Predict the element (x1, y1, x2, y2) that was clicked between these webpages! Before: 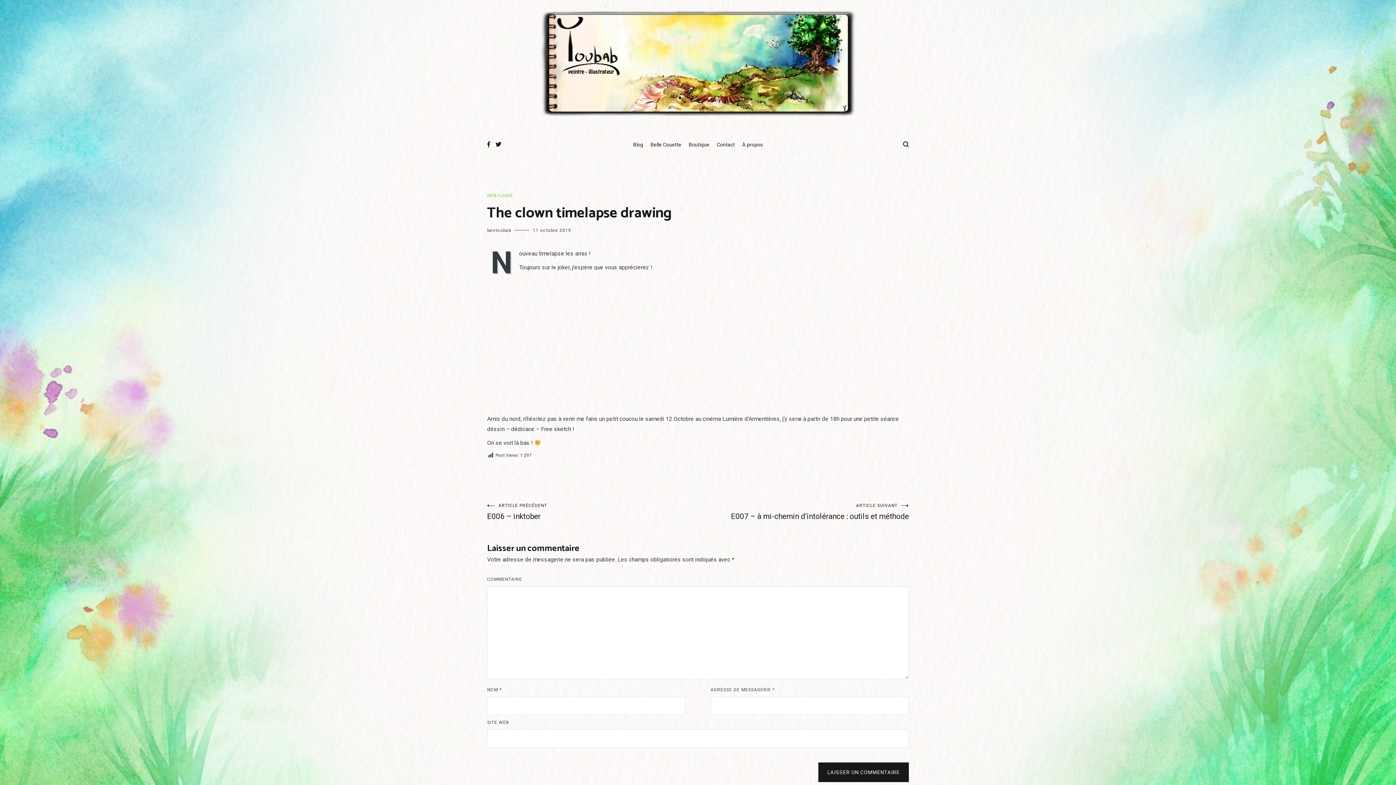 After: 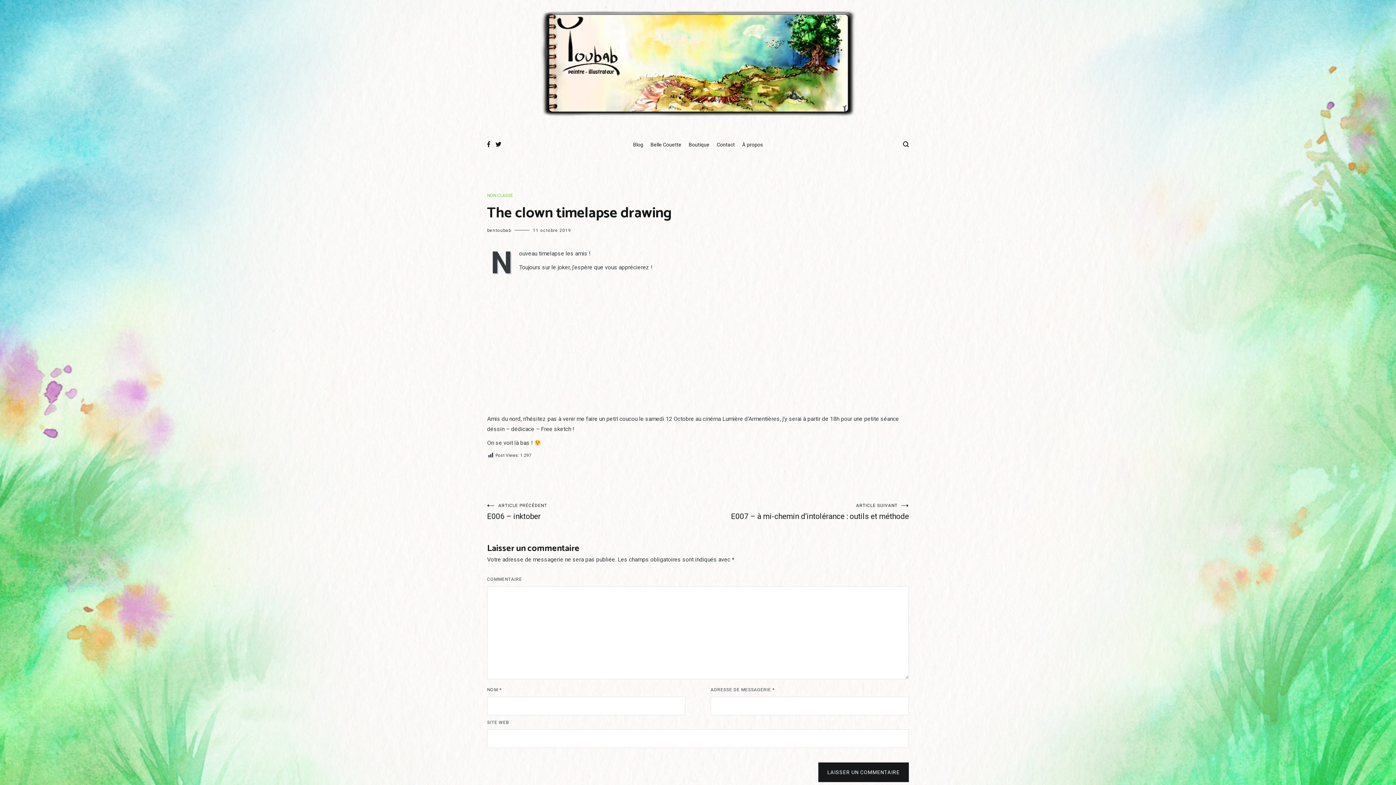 Action: bbox: (533, 228, 571, 233) label: 11 octobre 2019